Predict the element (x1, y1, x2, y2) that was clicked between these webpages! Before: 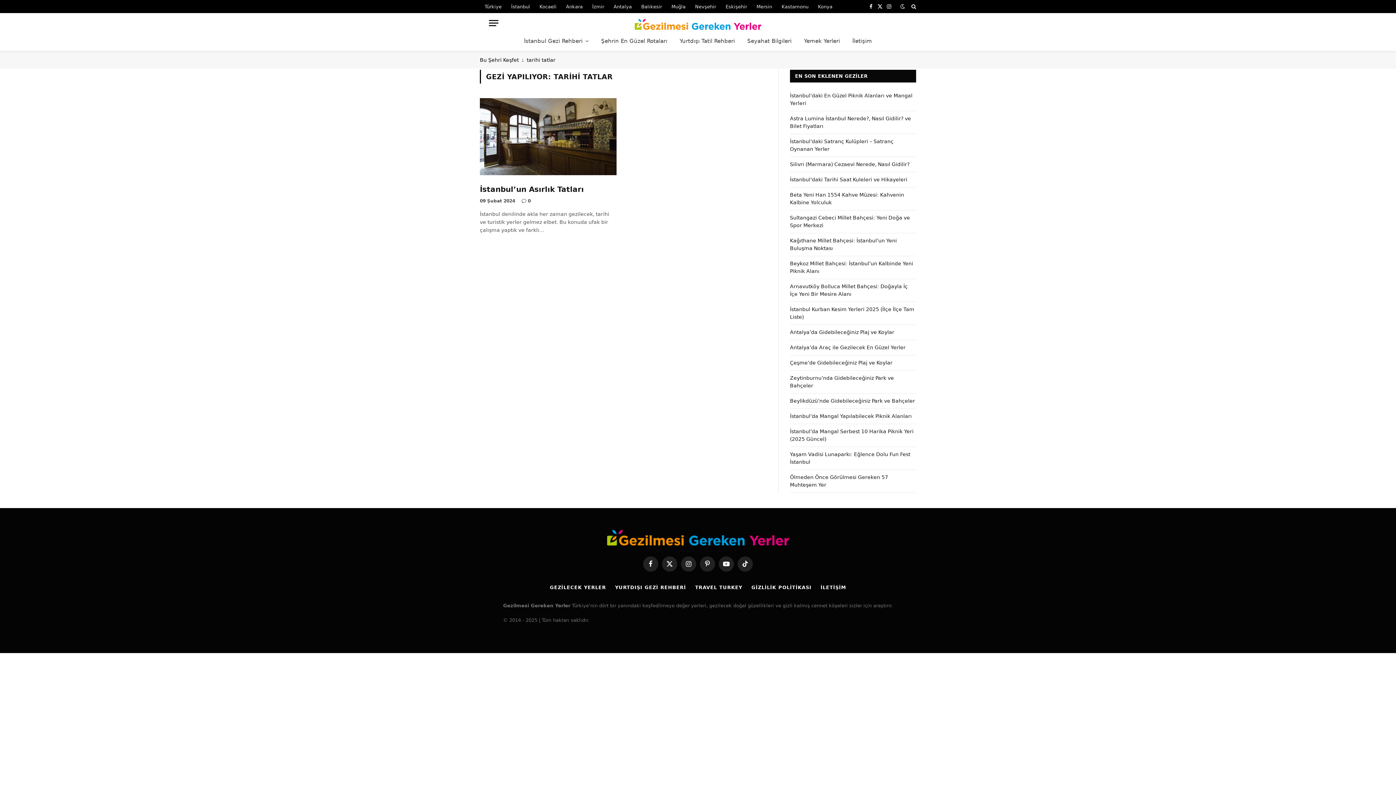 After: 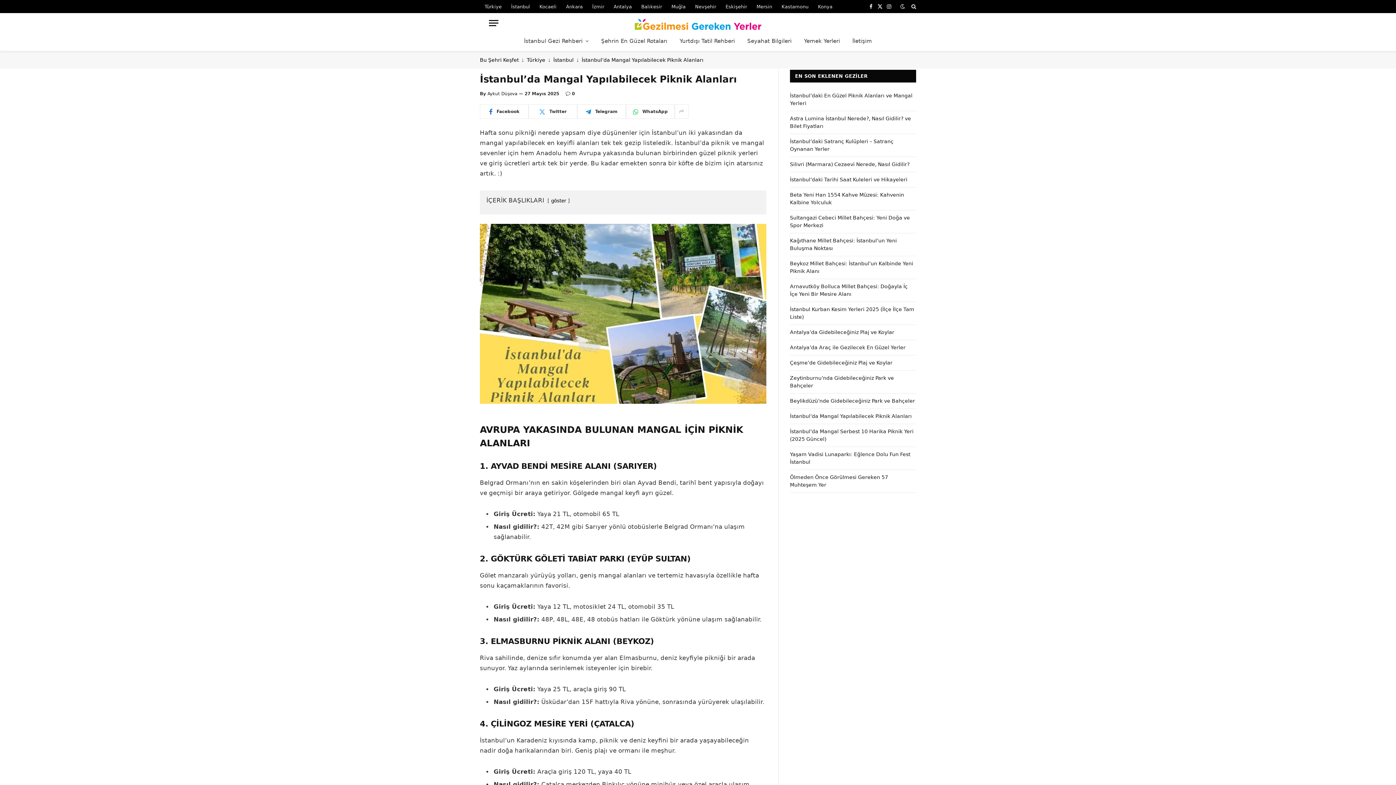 Action: bbox: (790, 413, 912, 419) label: İstanbul’da Mangal Yapılabilecek Piknik Alanları